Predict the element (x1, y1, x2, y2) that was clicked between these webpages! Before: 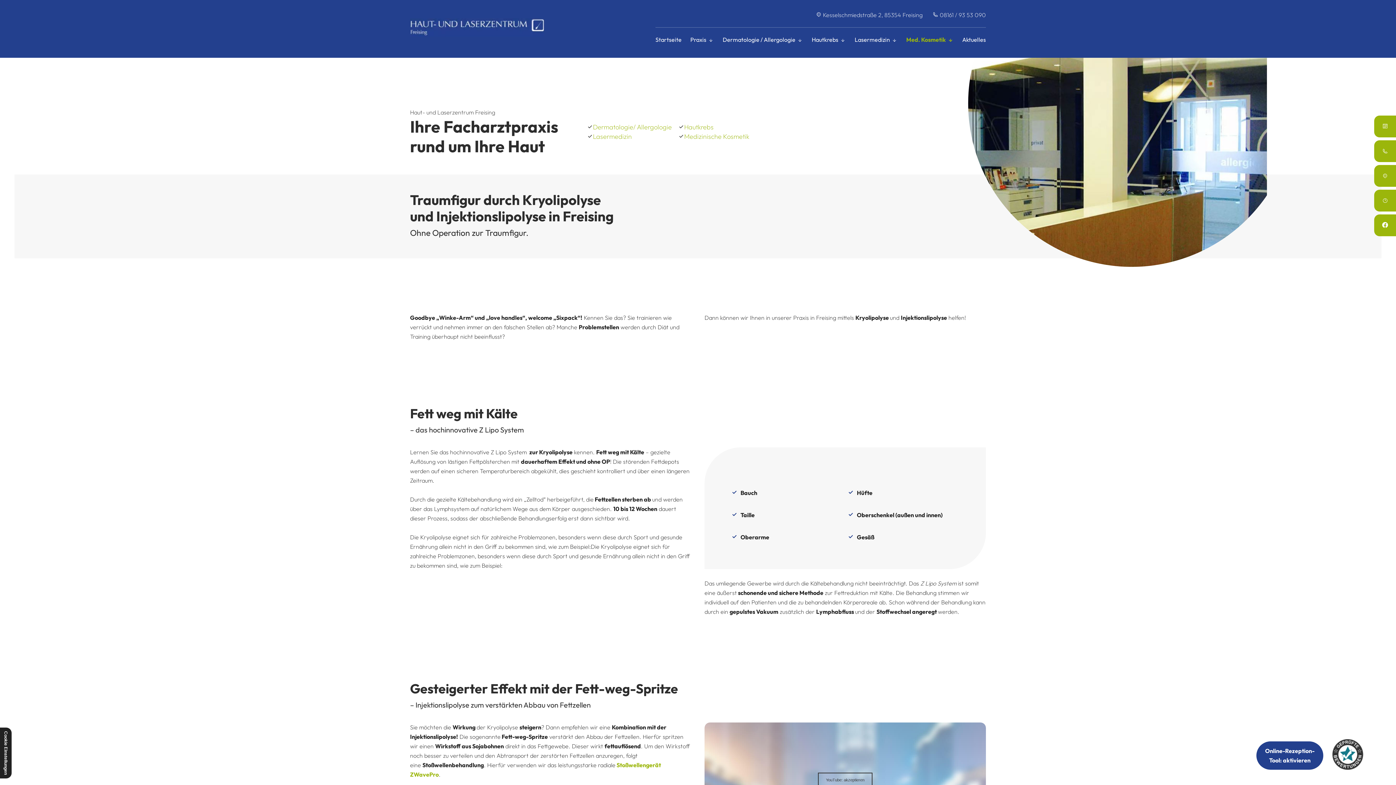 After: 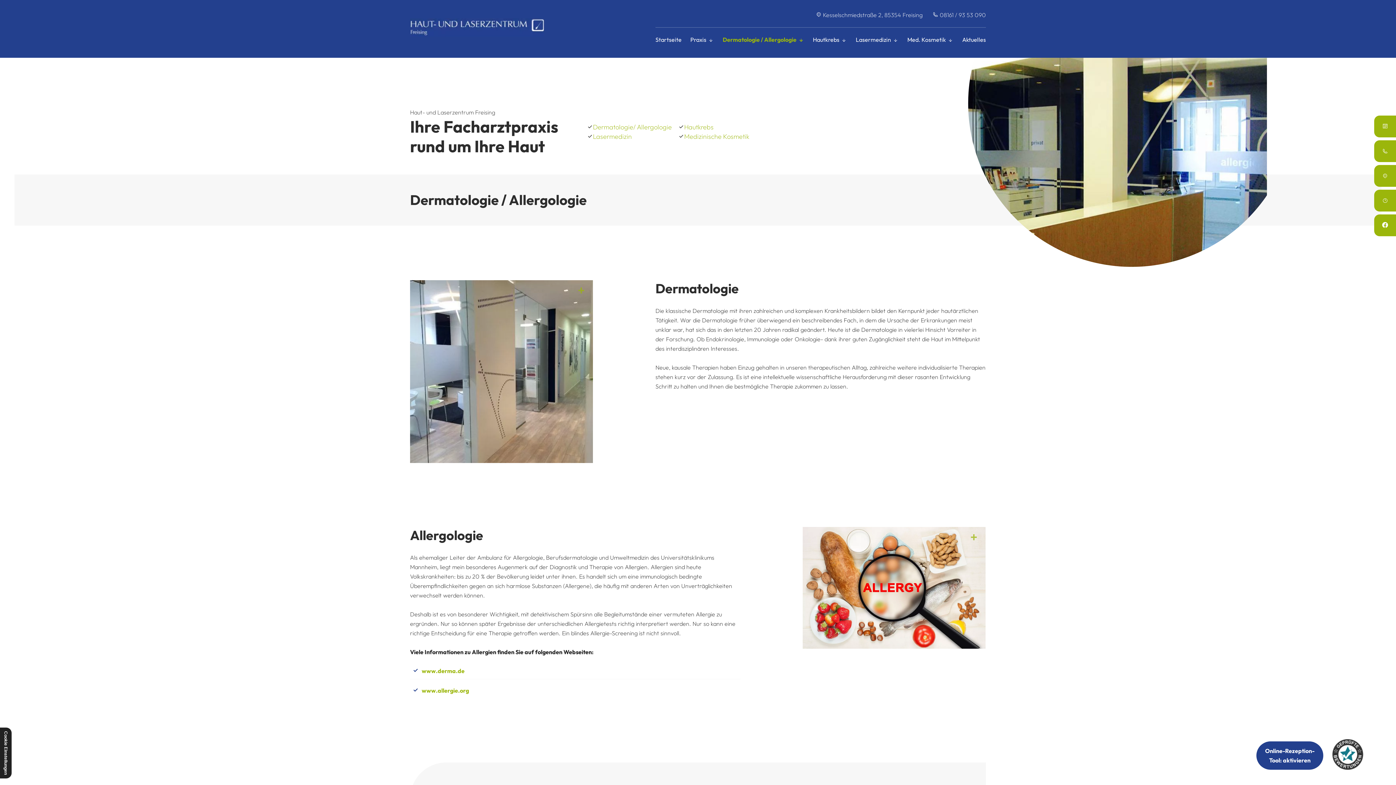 Action: label: Dermatologie/ Allergologie bbox: (593, 122, 672, 131)